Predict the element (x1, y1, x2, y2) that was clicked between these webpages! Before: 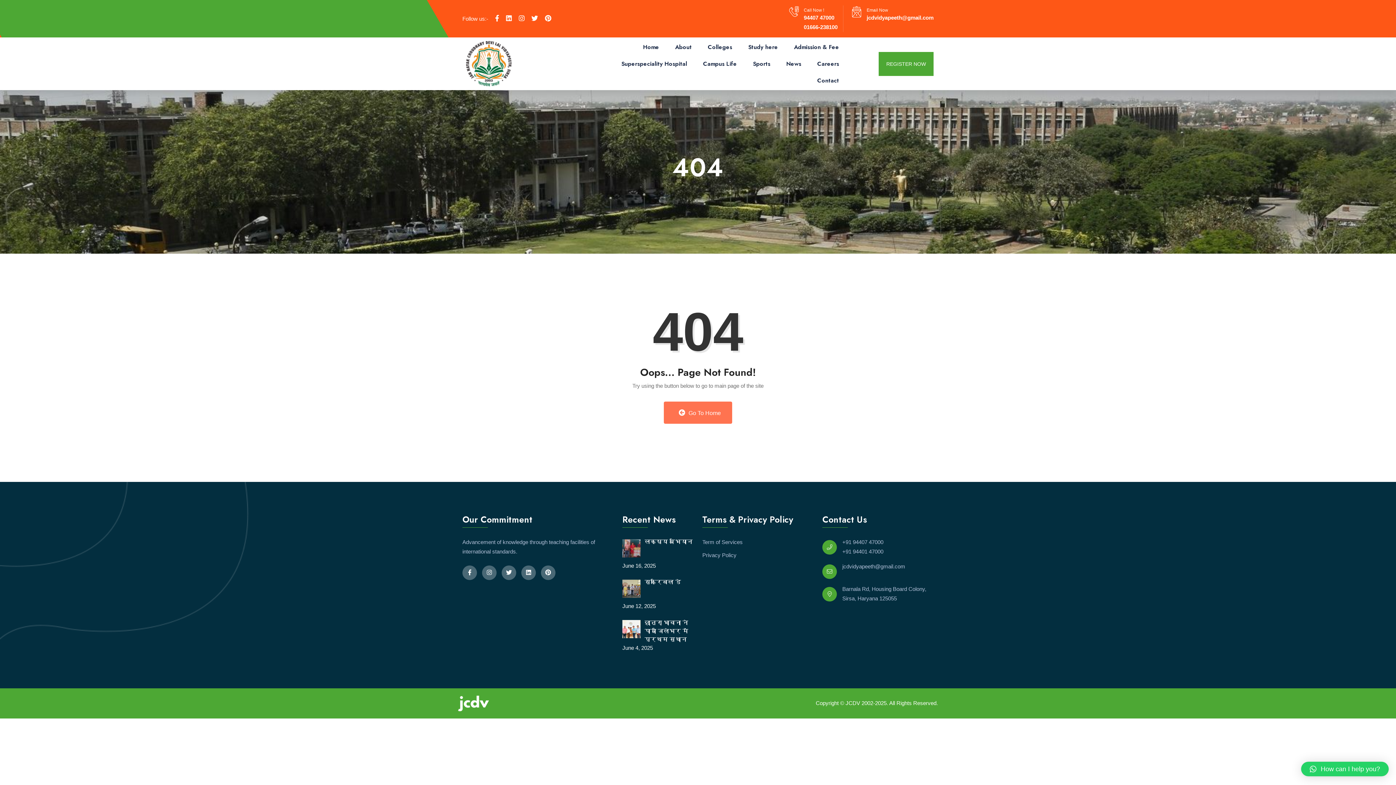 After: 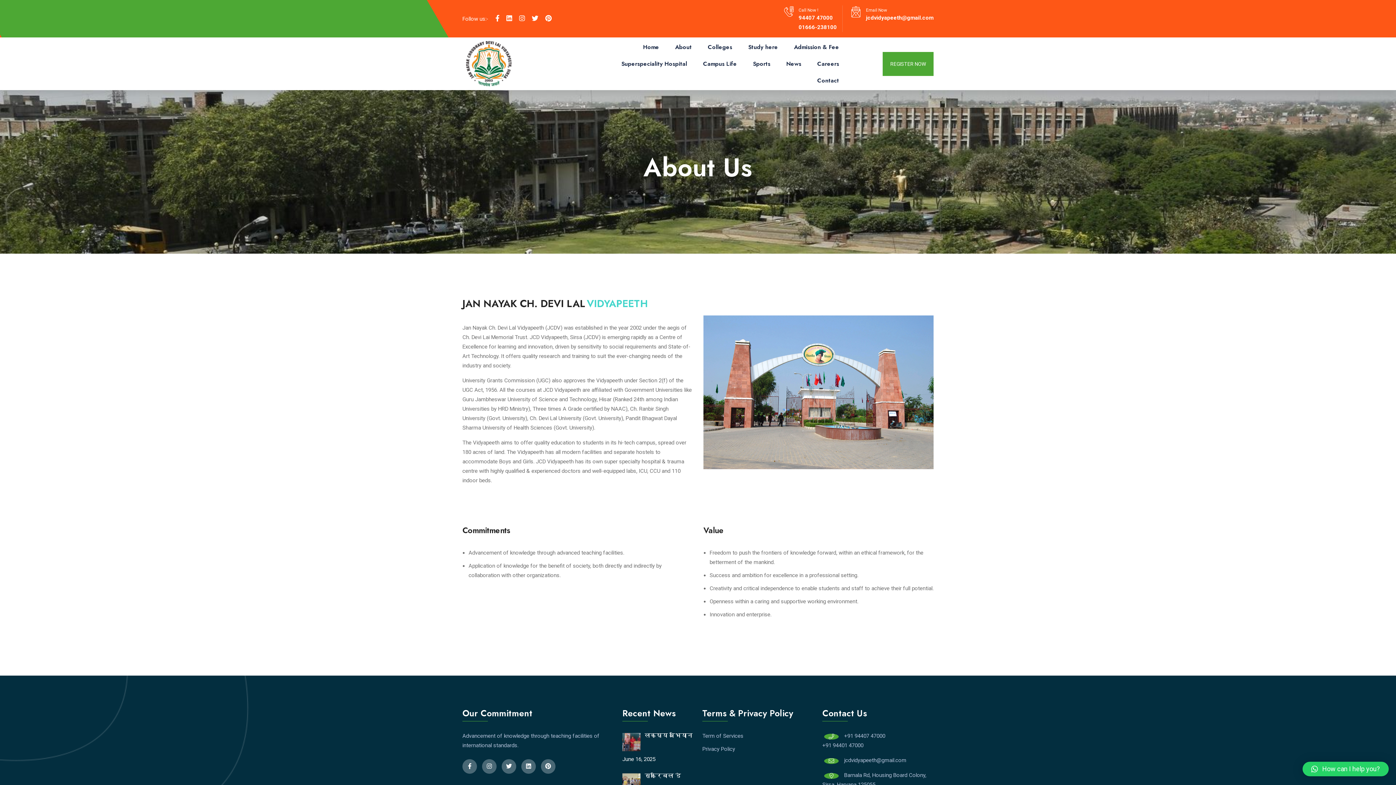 Action: label: About bbox: (675, 38, 692, 55)